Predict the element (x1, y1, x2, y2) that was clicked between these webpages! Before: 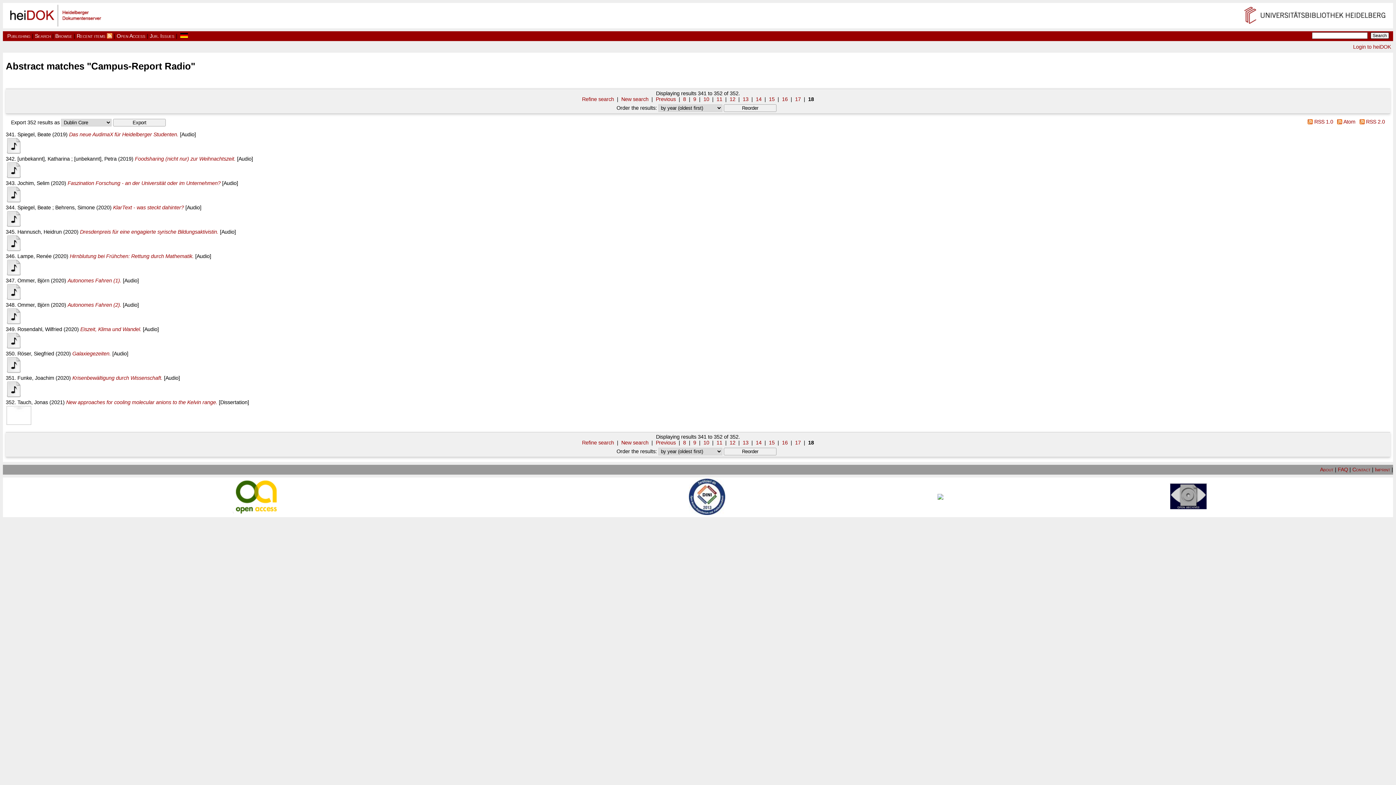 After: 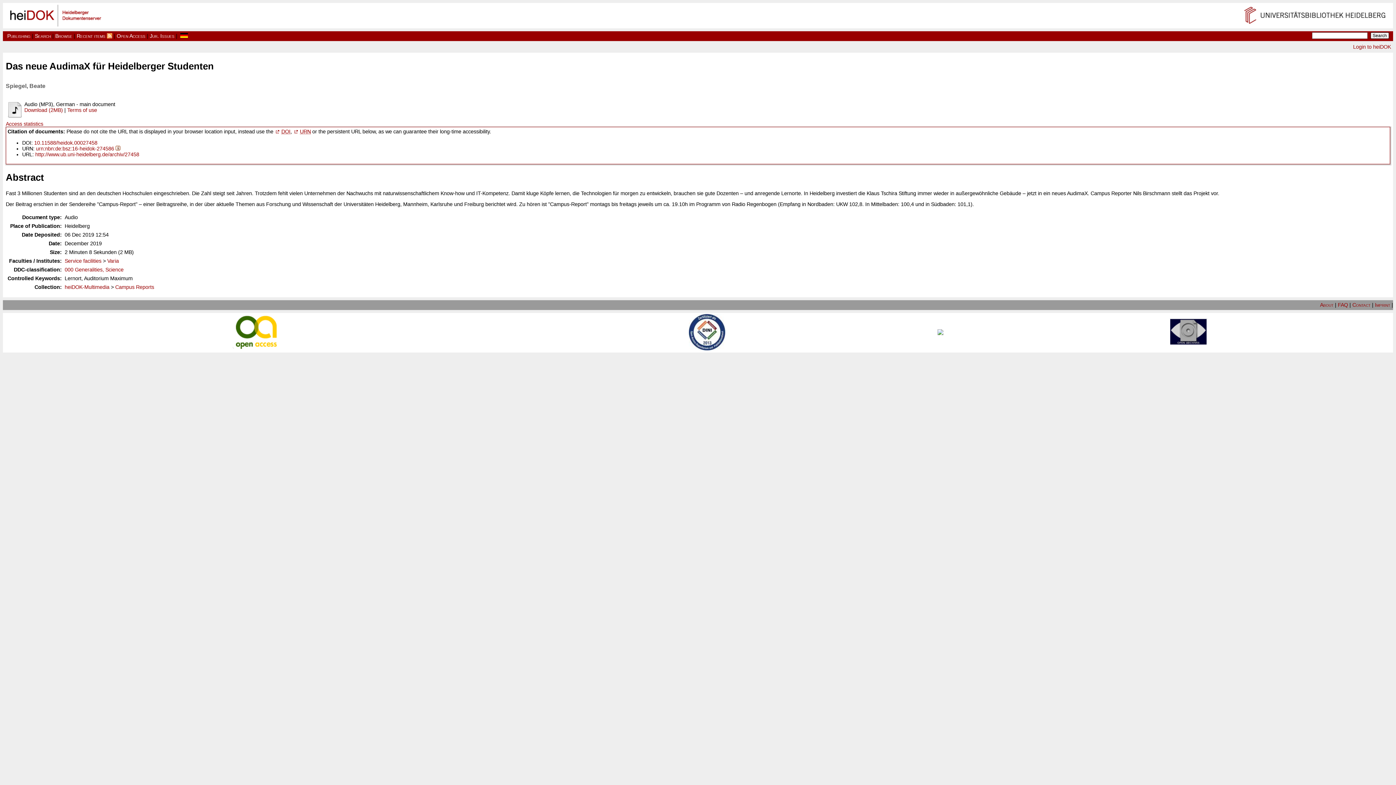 Action: bbox: (69, 131, 178, 137) label: Das neue AudimaX für Heidelberger Studenten.